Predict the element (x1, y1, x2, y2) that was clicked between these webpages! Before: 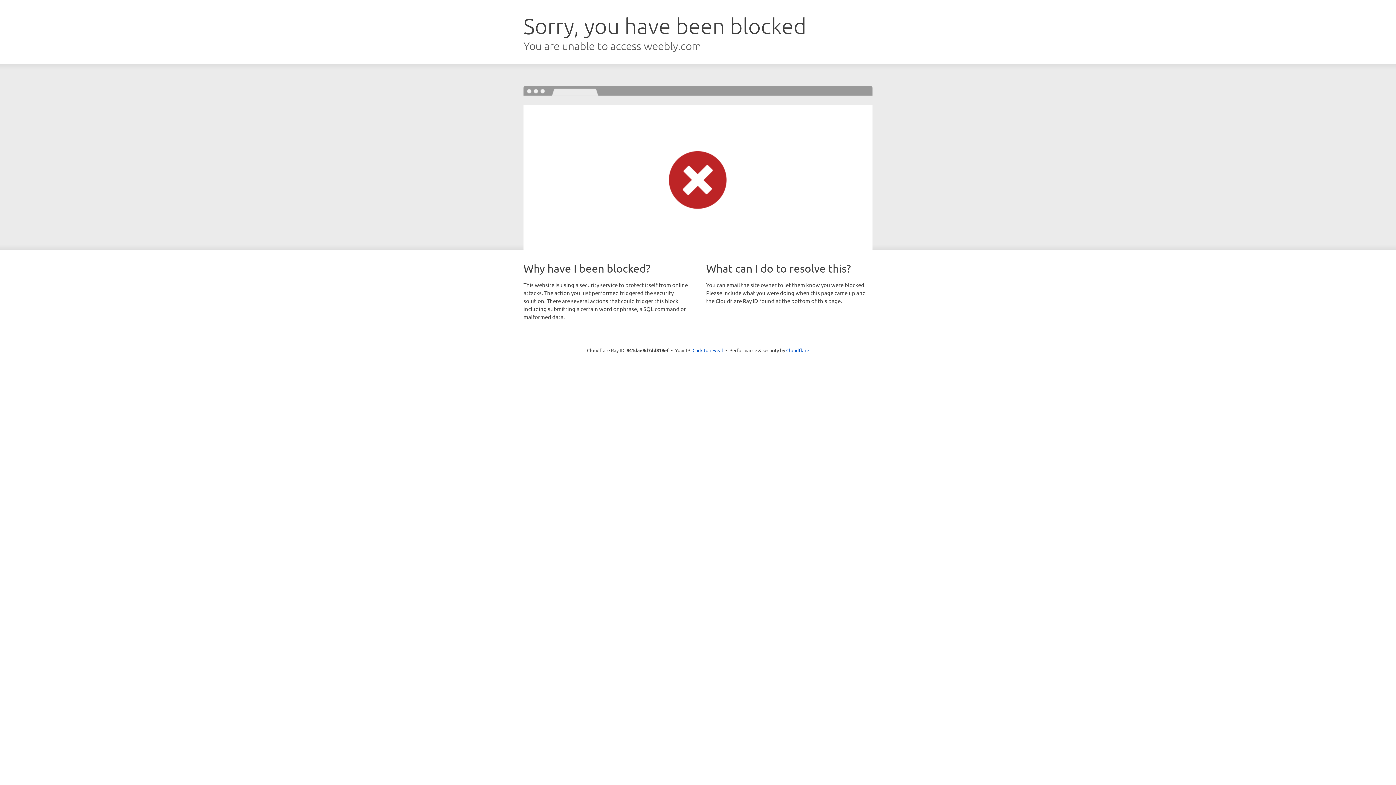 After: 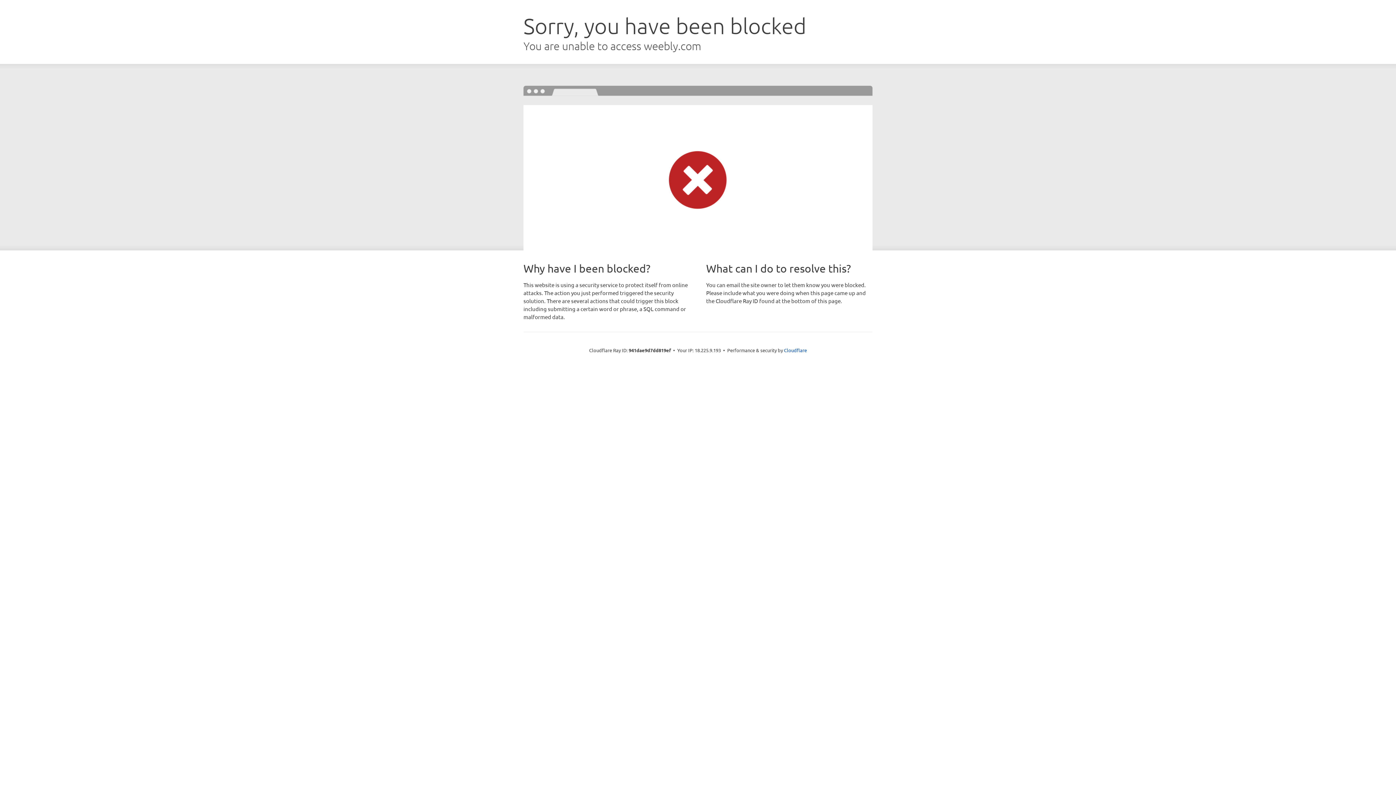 Action: label: Click to reveal bbox: (692, 346, 723, 353)